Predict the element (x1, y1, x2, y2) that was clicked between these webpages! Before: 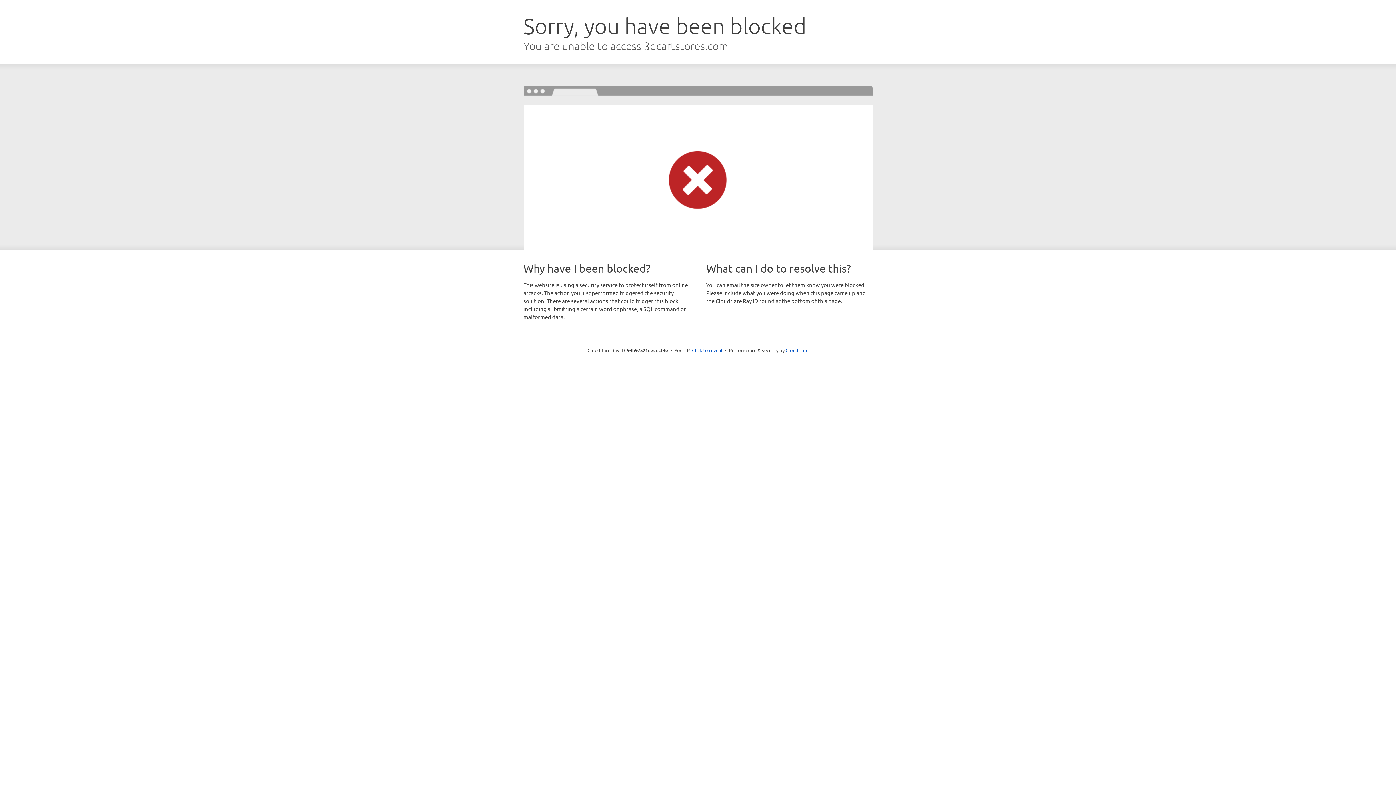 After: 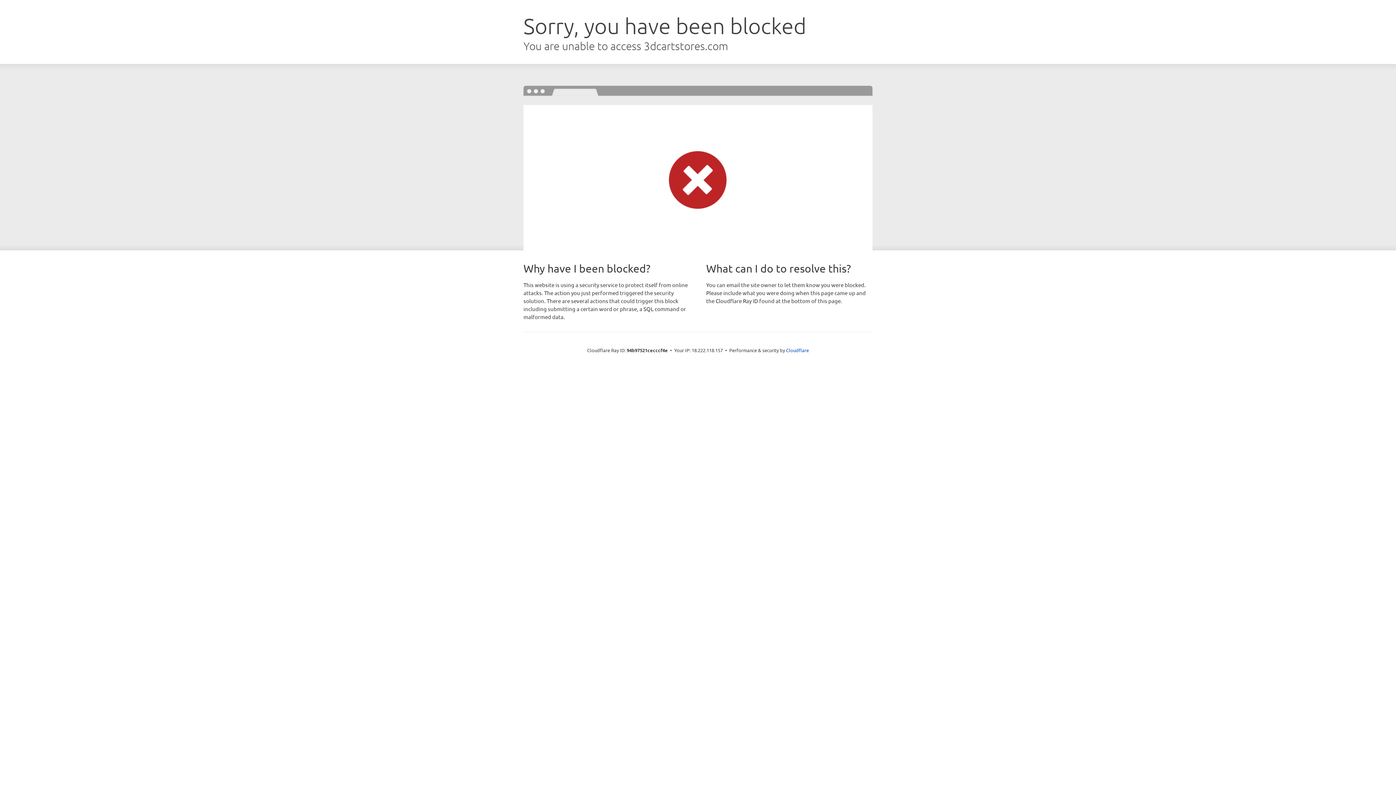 Action: label: Click to reveal bbox: (692, 346, 722, 353)